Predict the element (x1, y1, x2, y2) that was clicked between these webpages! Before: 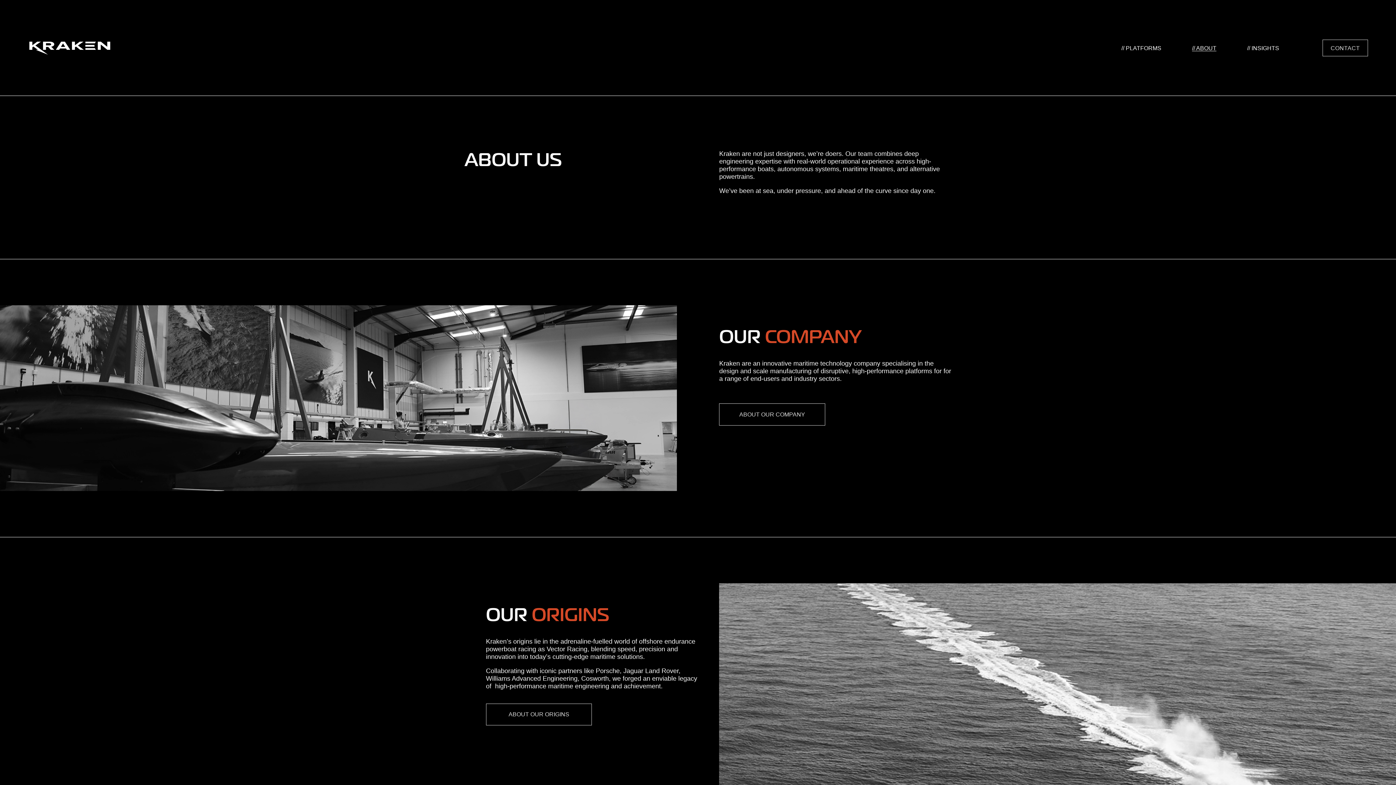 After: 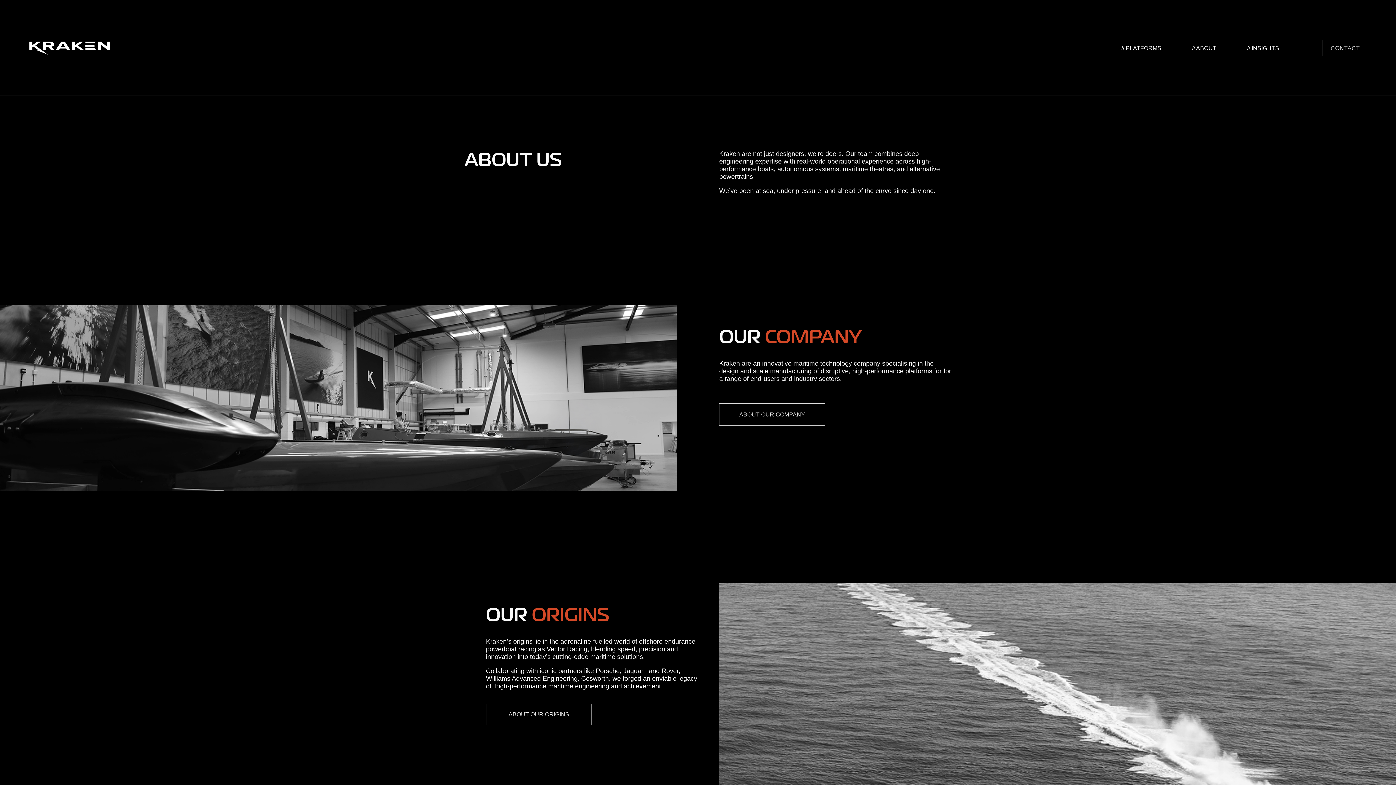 Action: label: // ABOUT bbox: (1192, 43, 1216, 52)